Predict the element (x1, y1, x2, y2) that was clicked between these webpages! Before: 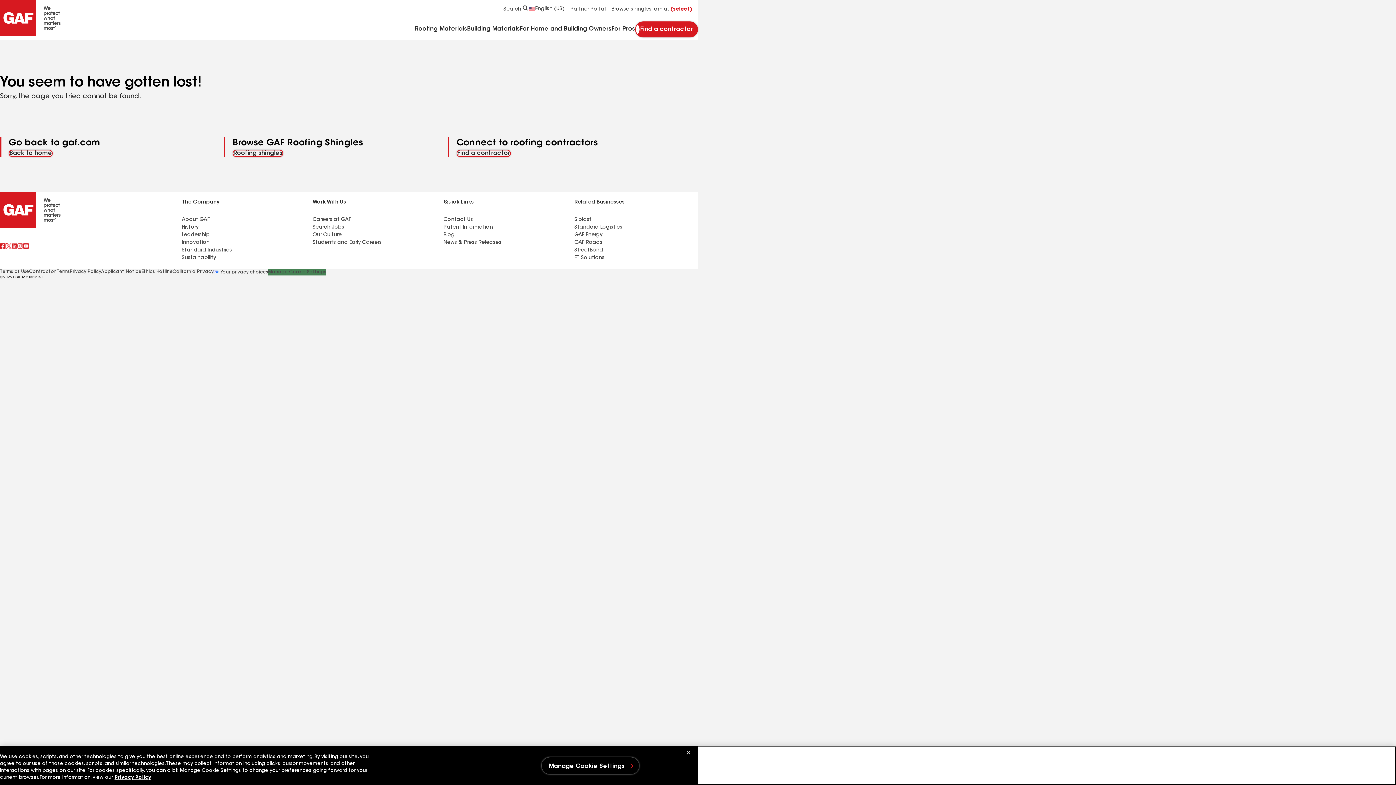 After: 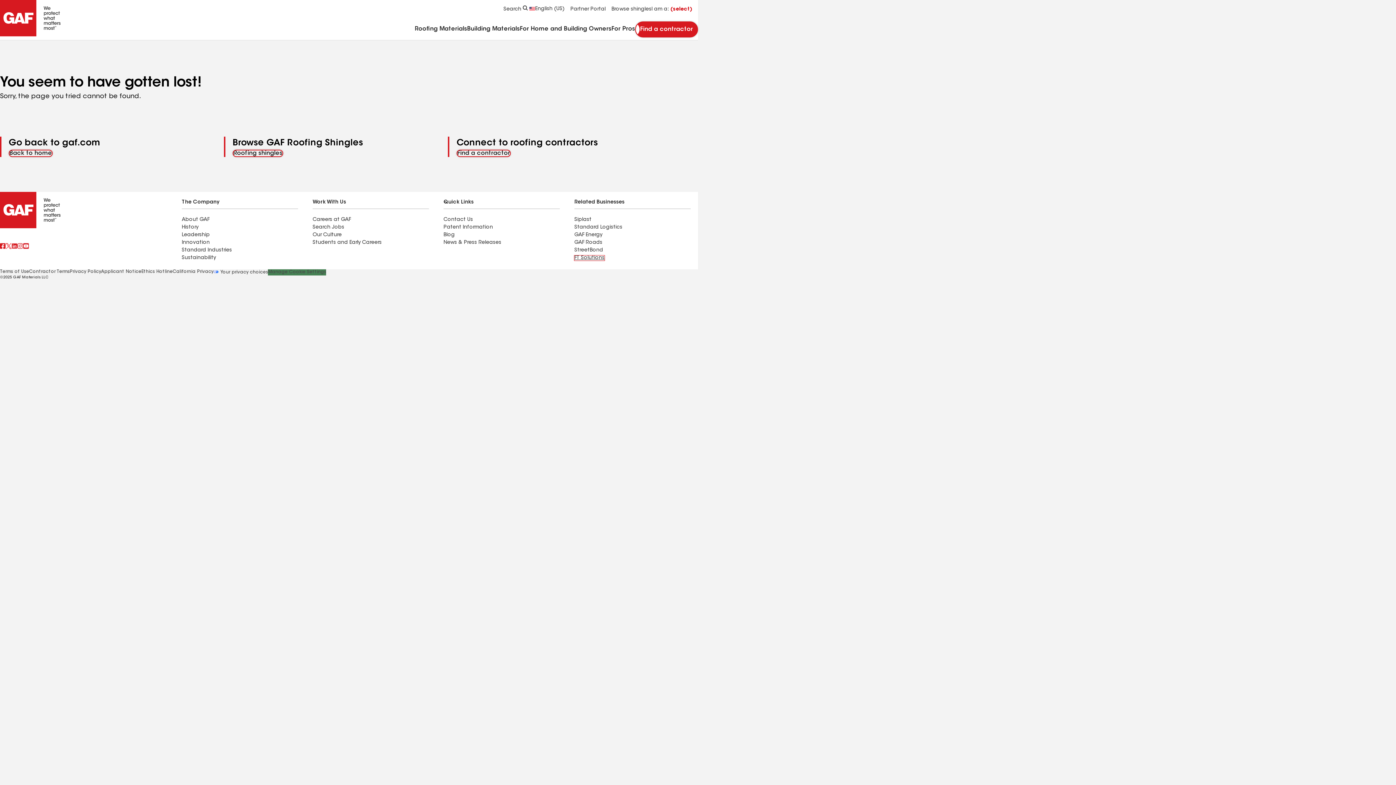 Action: label: FT Solutions bbox: (574, 255, 604, 260)